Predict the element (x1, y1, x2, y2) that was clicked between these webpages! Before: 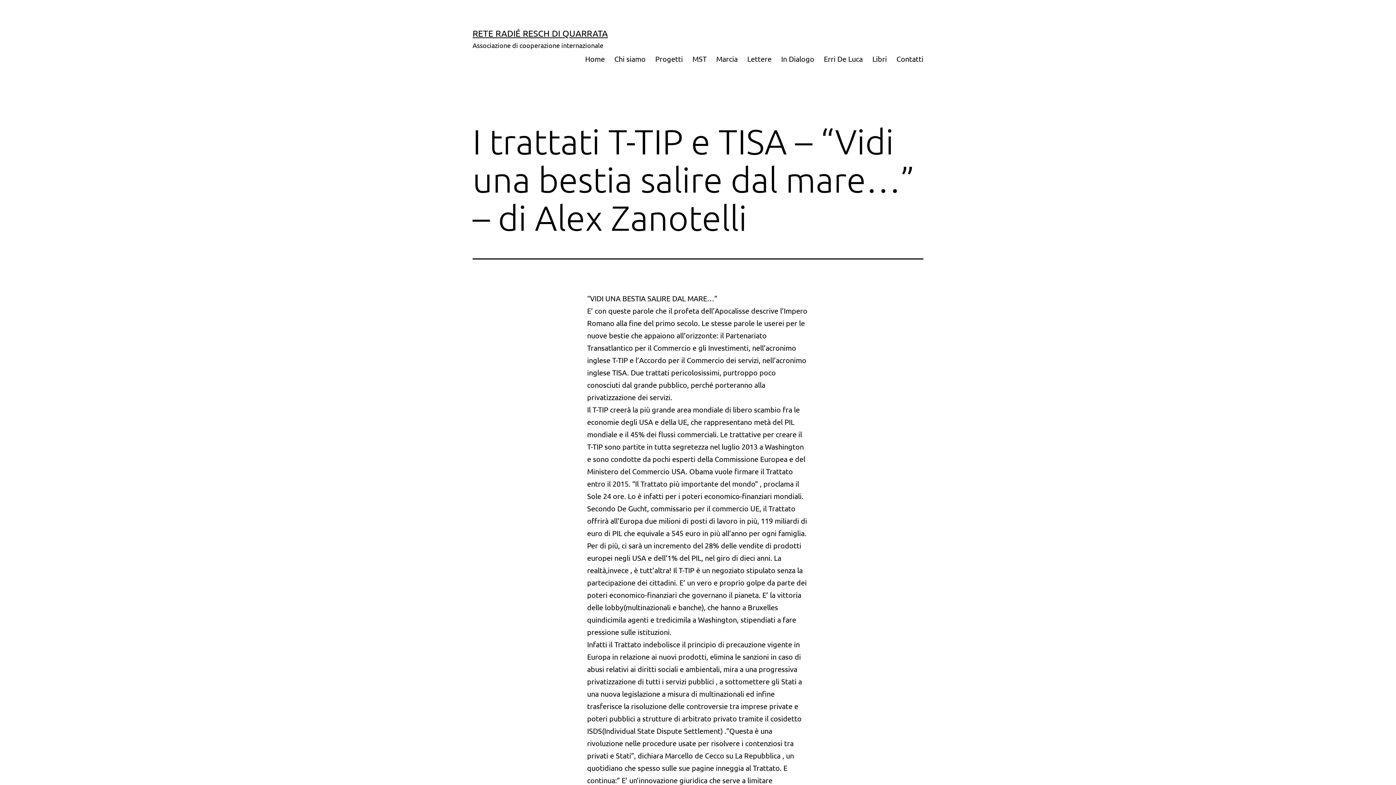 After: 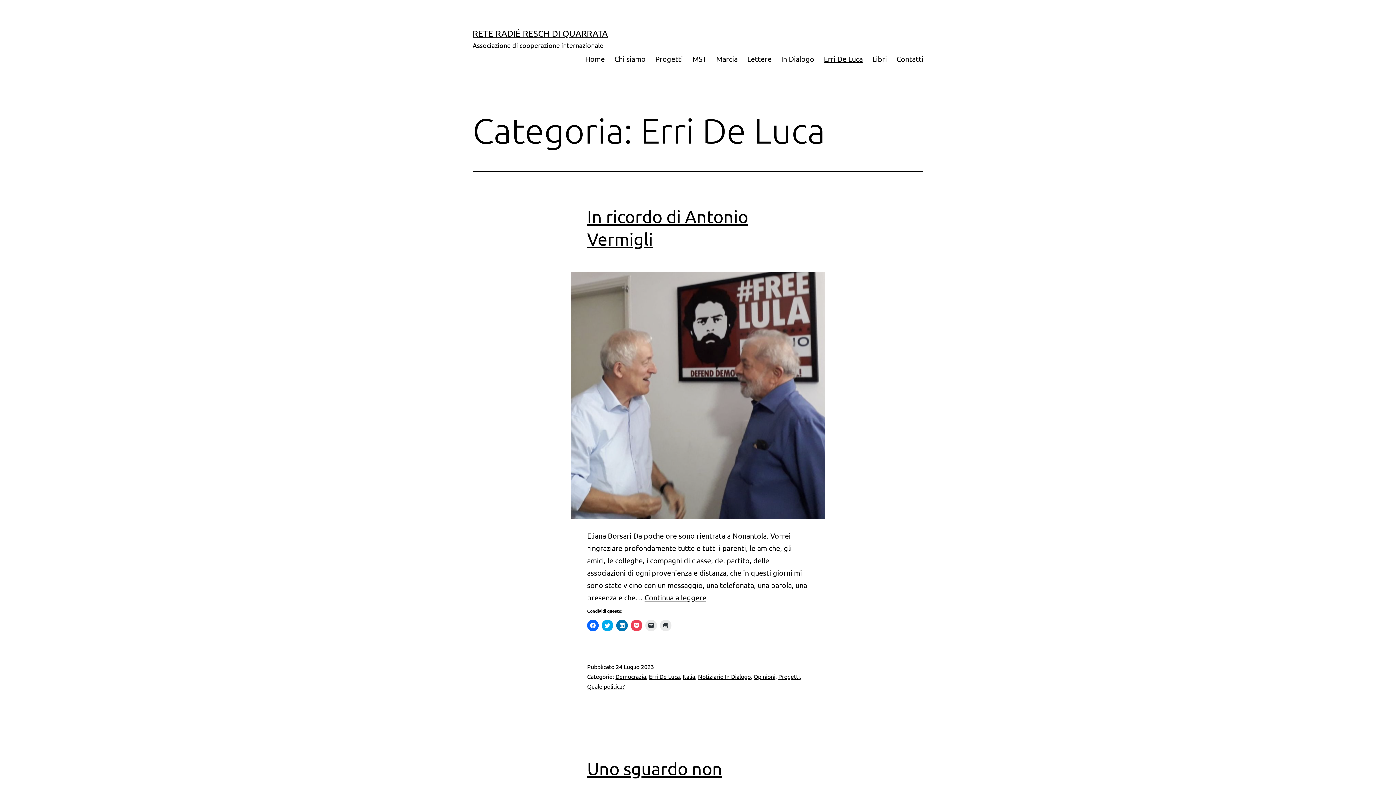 Action: bbox: (819, 49, 867, 67) label: Erri De Luca